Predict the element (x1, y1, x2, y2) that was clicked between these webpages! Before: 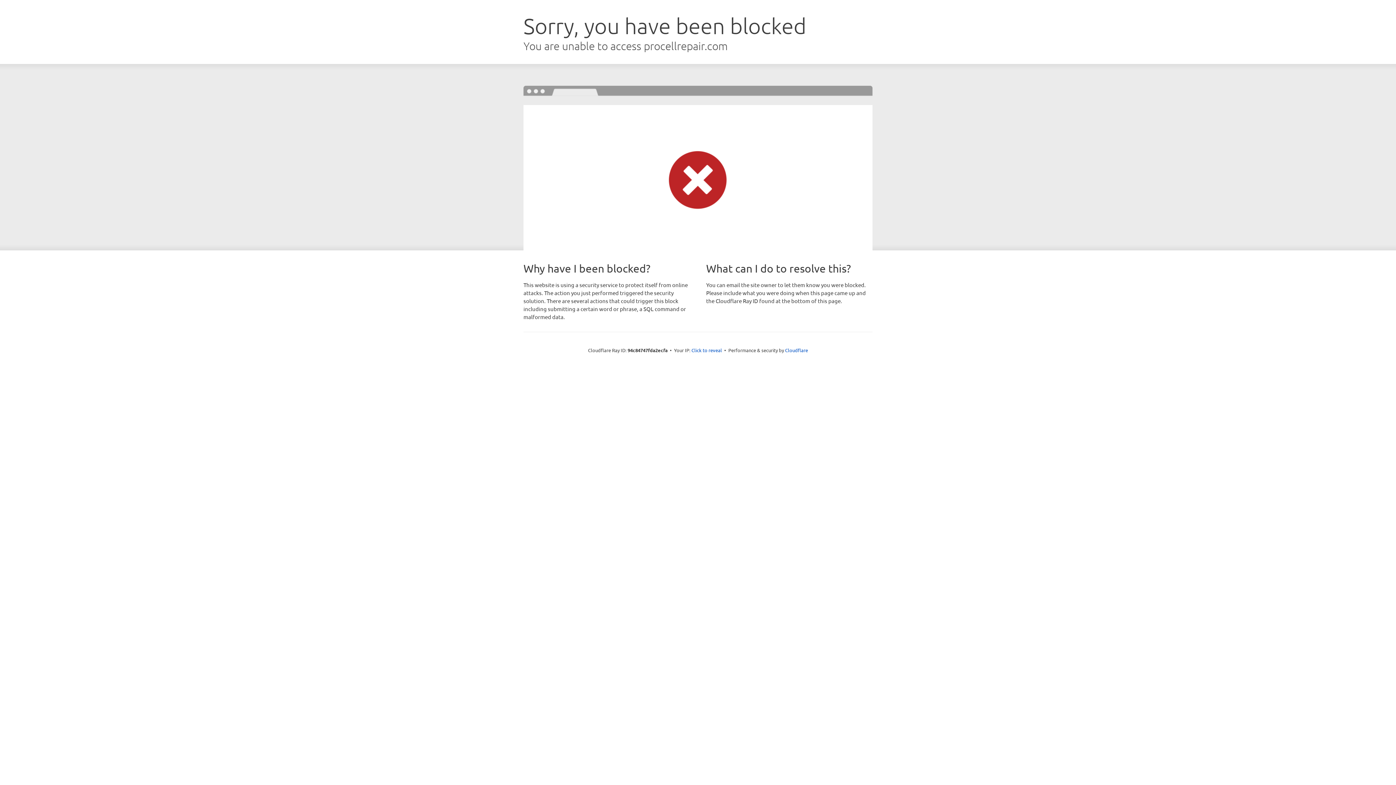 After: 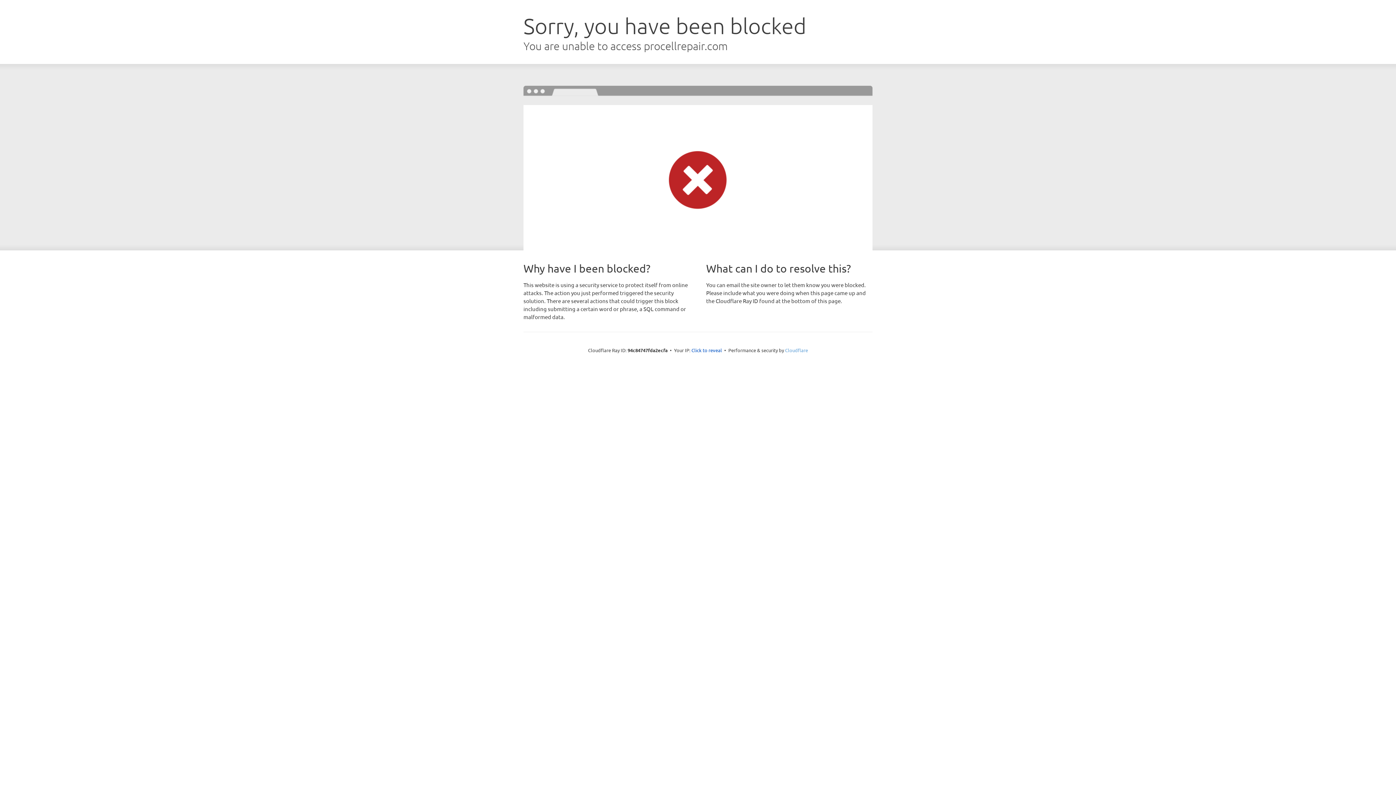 Action: bbox: (785, 347, 808, 353) label: Cloudflare